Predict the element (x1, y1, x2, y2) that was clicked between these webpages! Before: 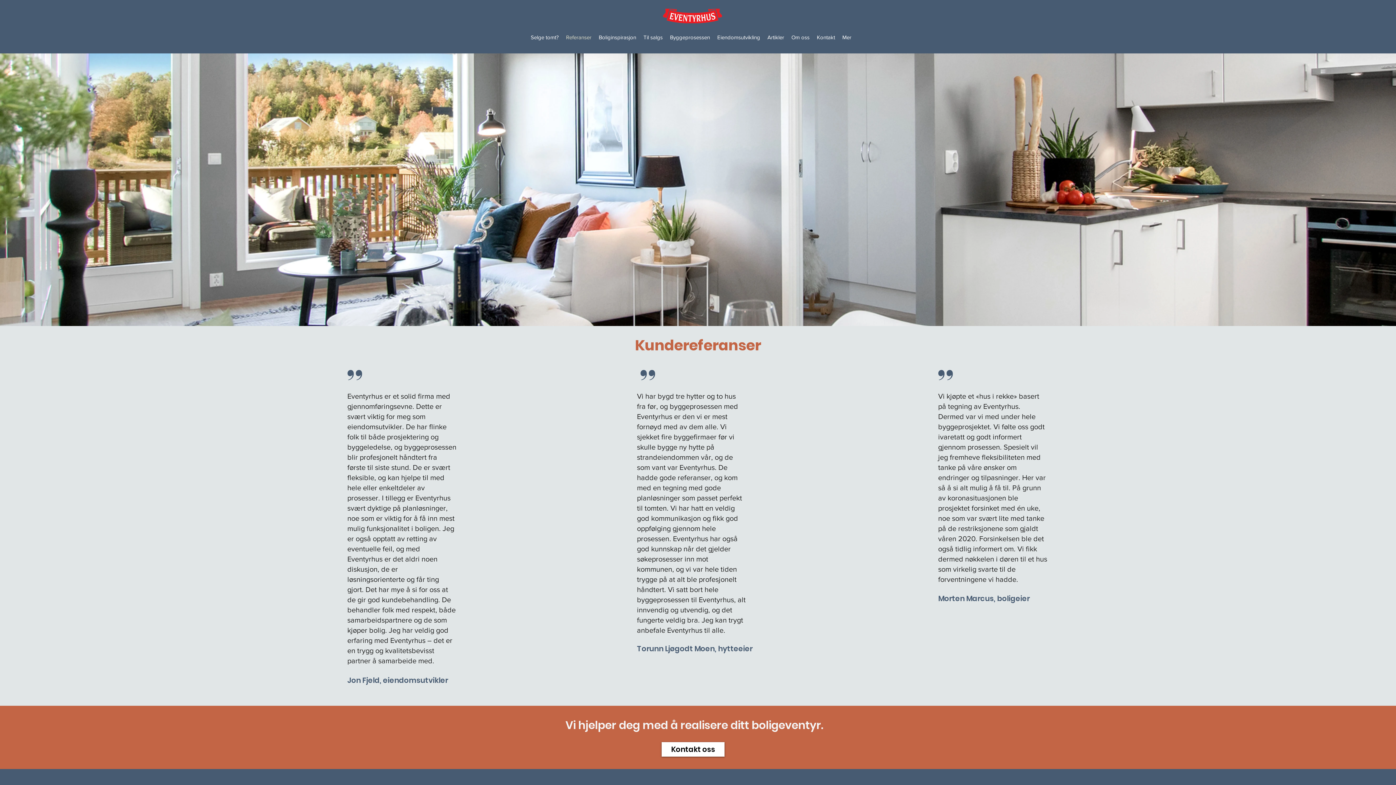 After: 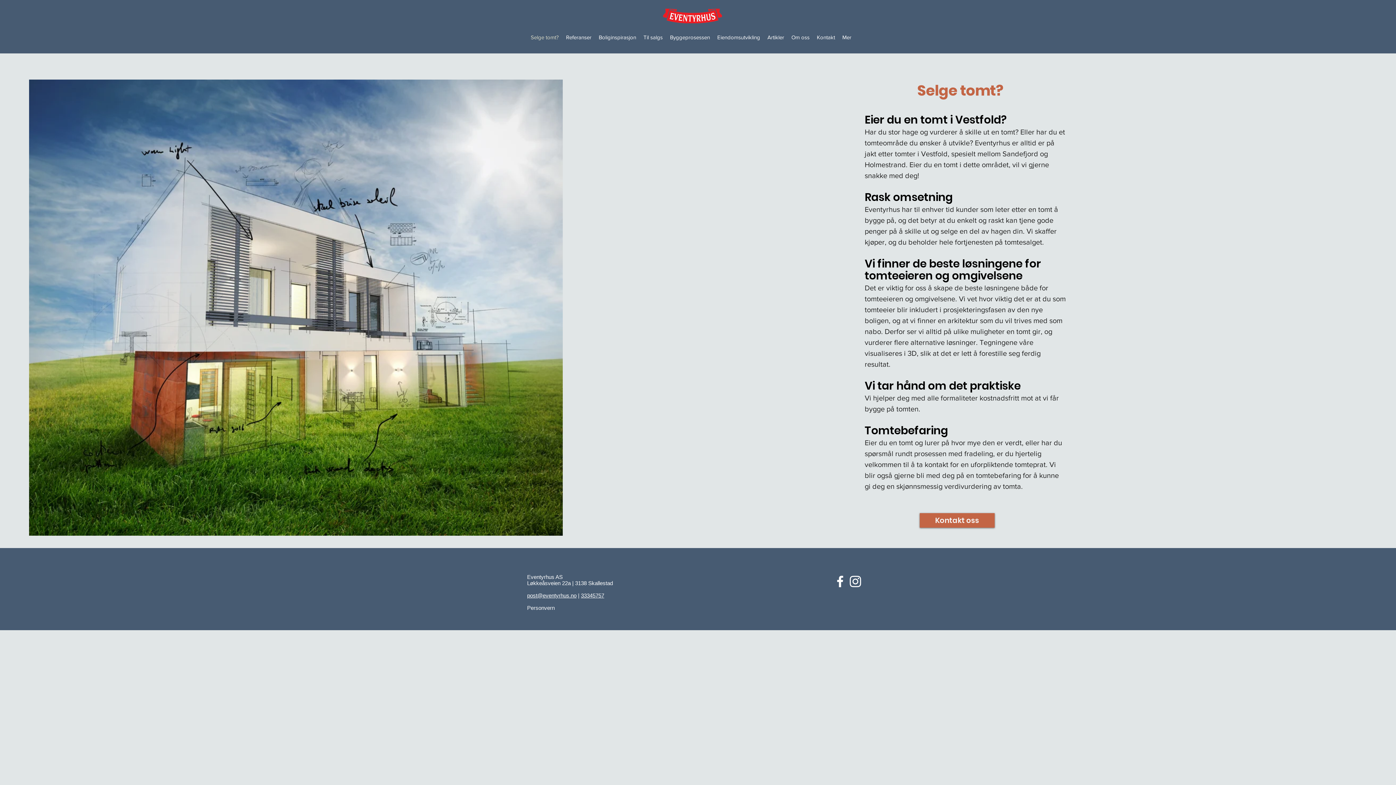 Action: bbox: (527, 28, 562, 46) label: Selge tomt?